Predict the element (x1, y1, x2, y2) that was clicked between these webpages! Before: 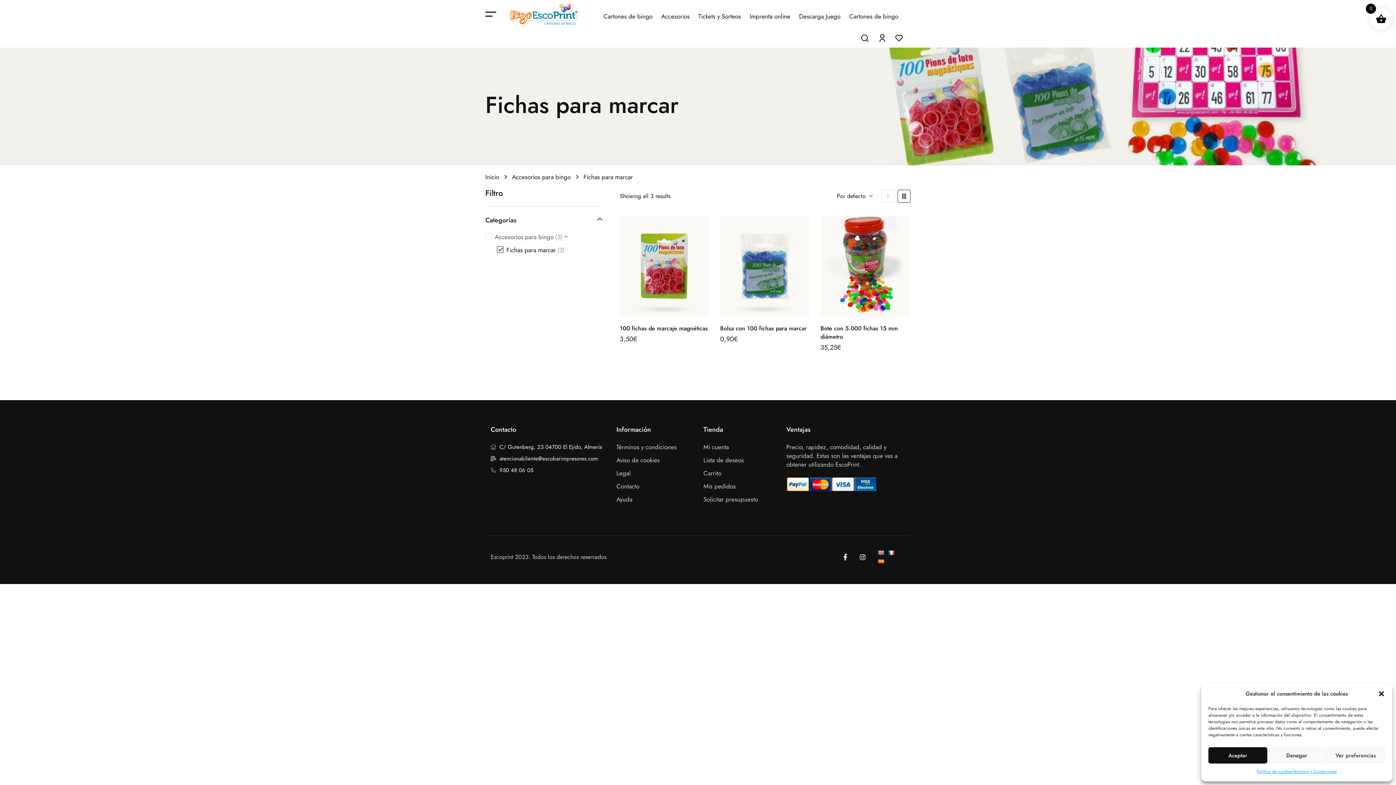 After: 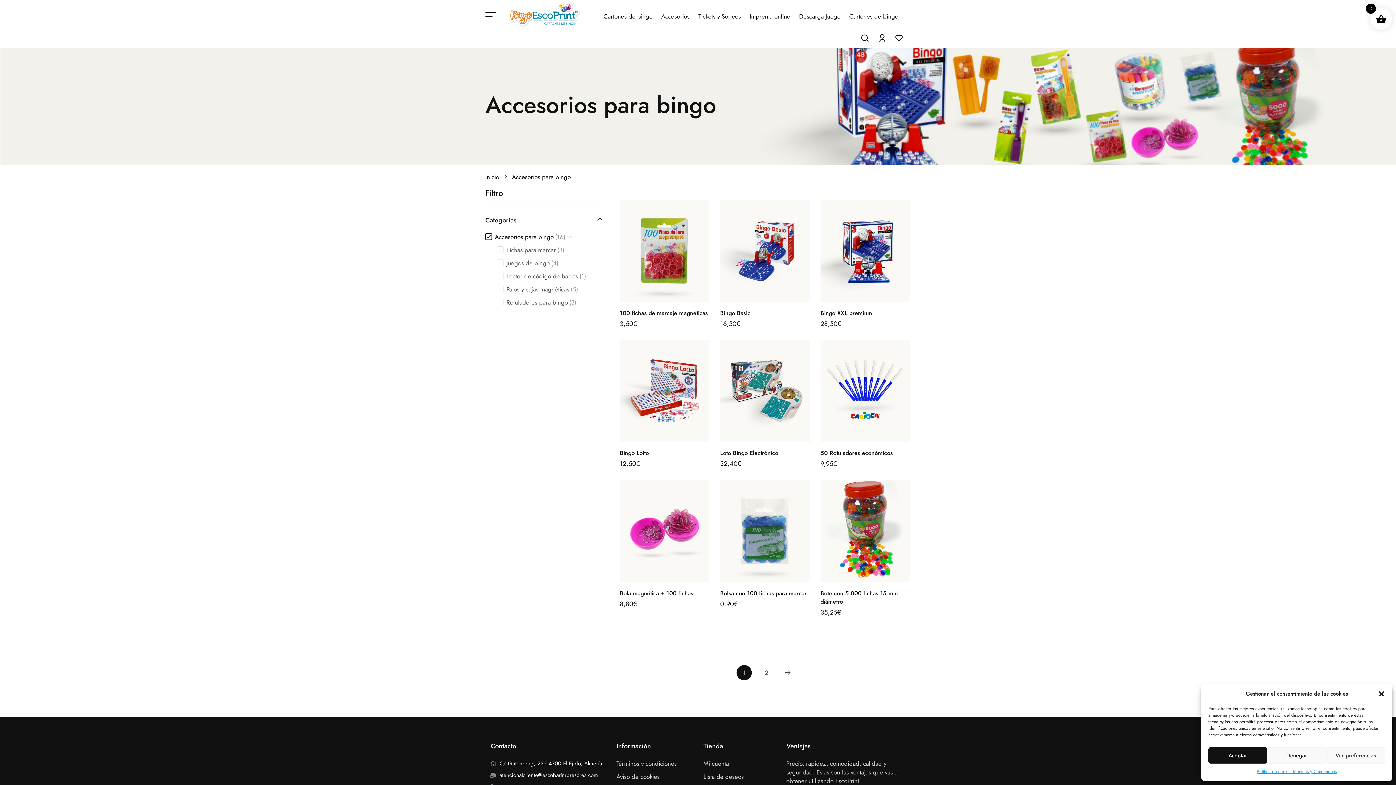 Action: bbox: (657, 5, 694, 27) label: Accesorios